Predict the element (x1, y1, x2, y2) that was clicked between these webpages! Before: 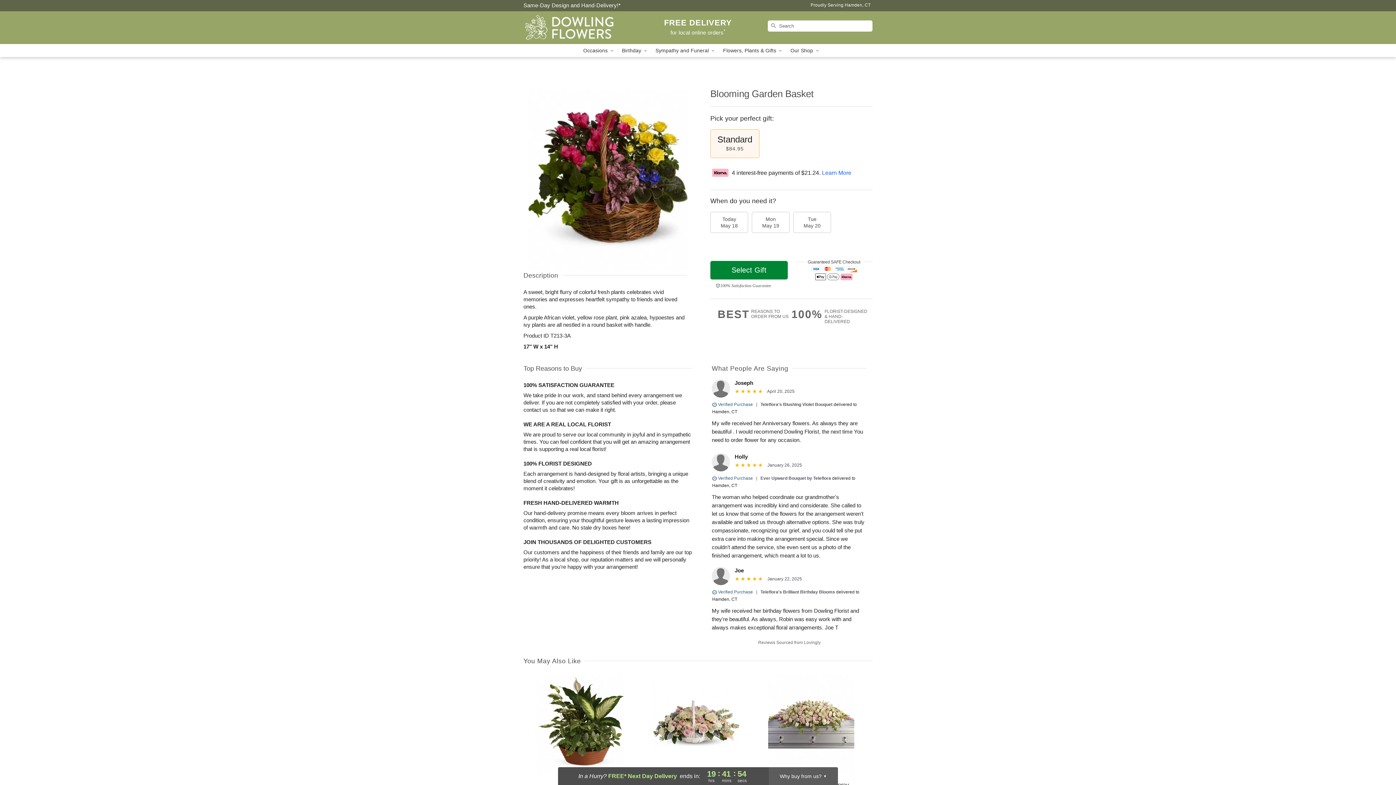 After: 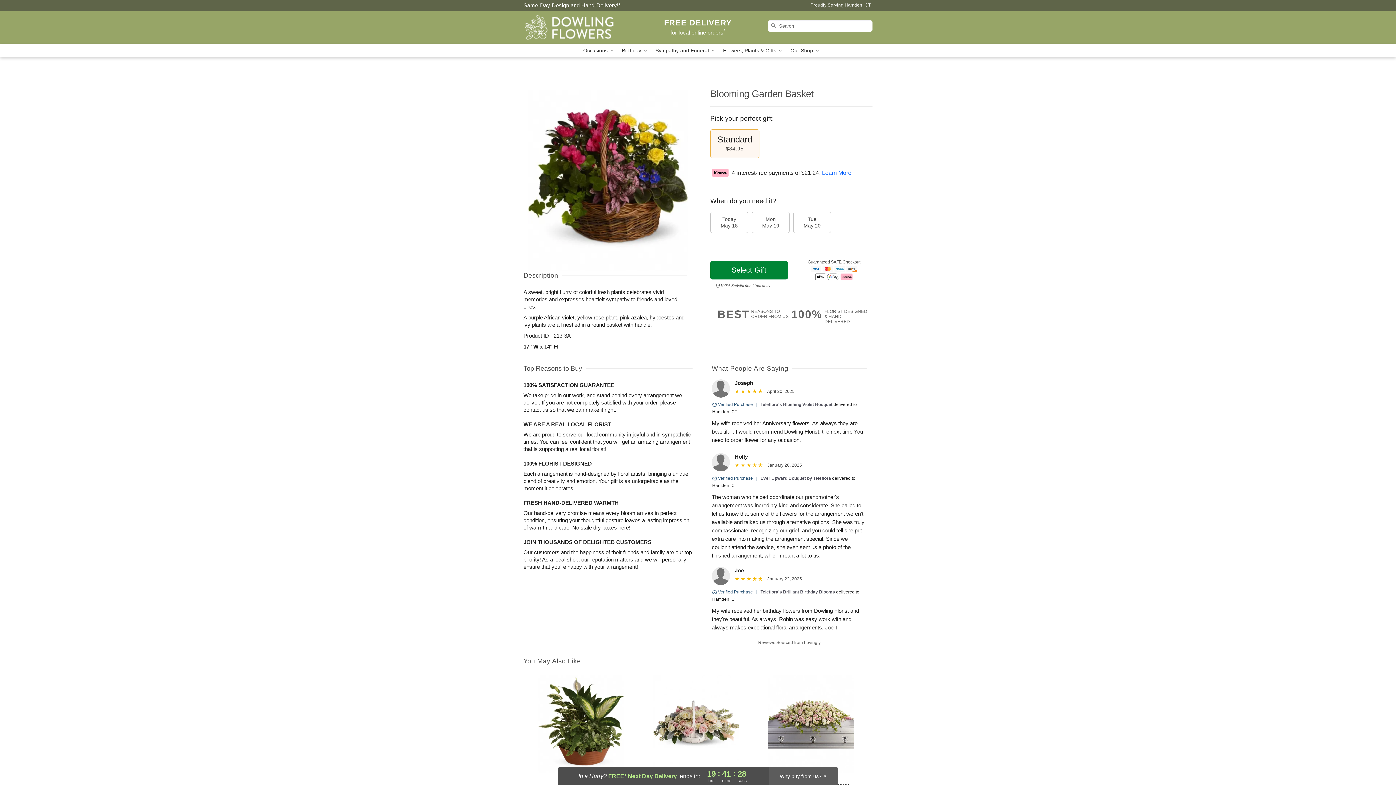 Action: label: Delivery Policy bbox: (523, 2, 620, 8)